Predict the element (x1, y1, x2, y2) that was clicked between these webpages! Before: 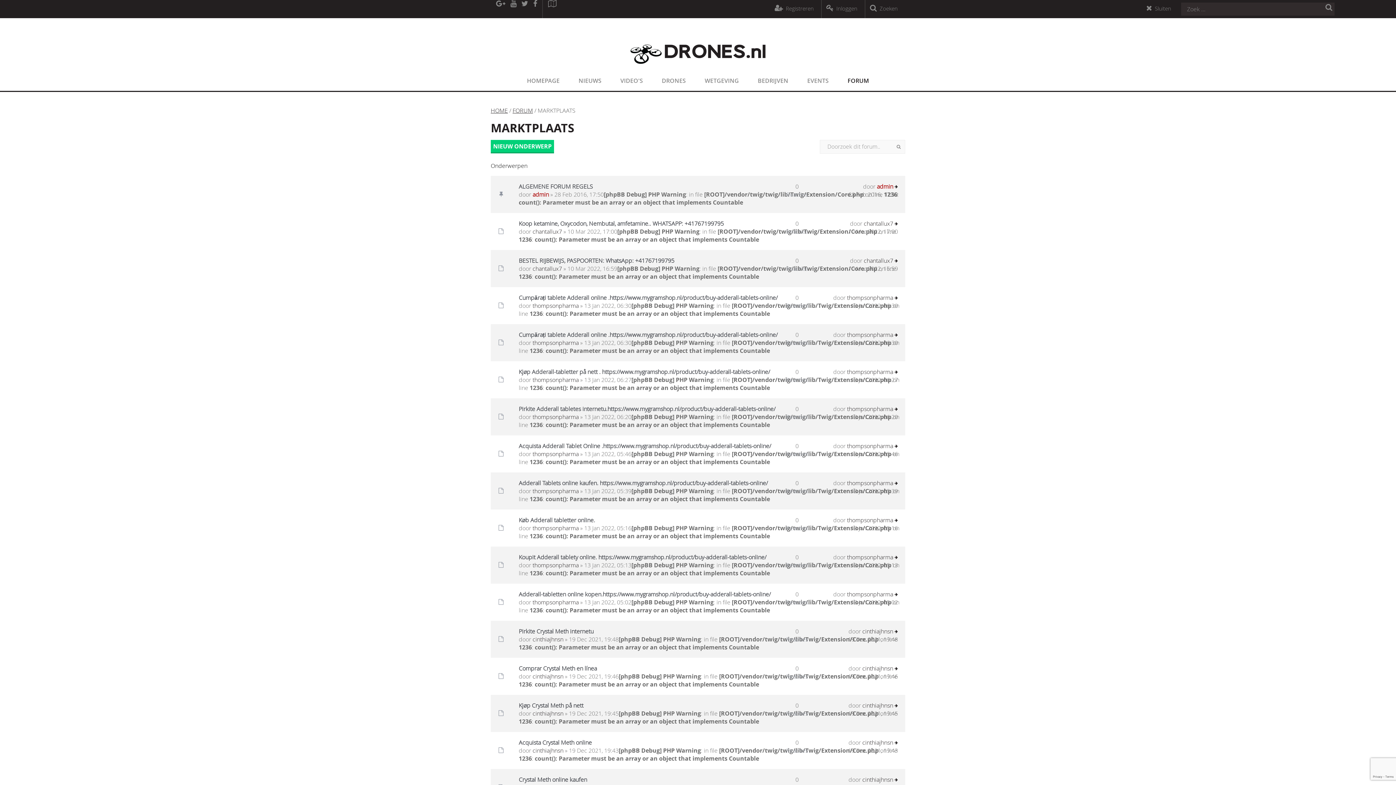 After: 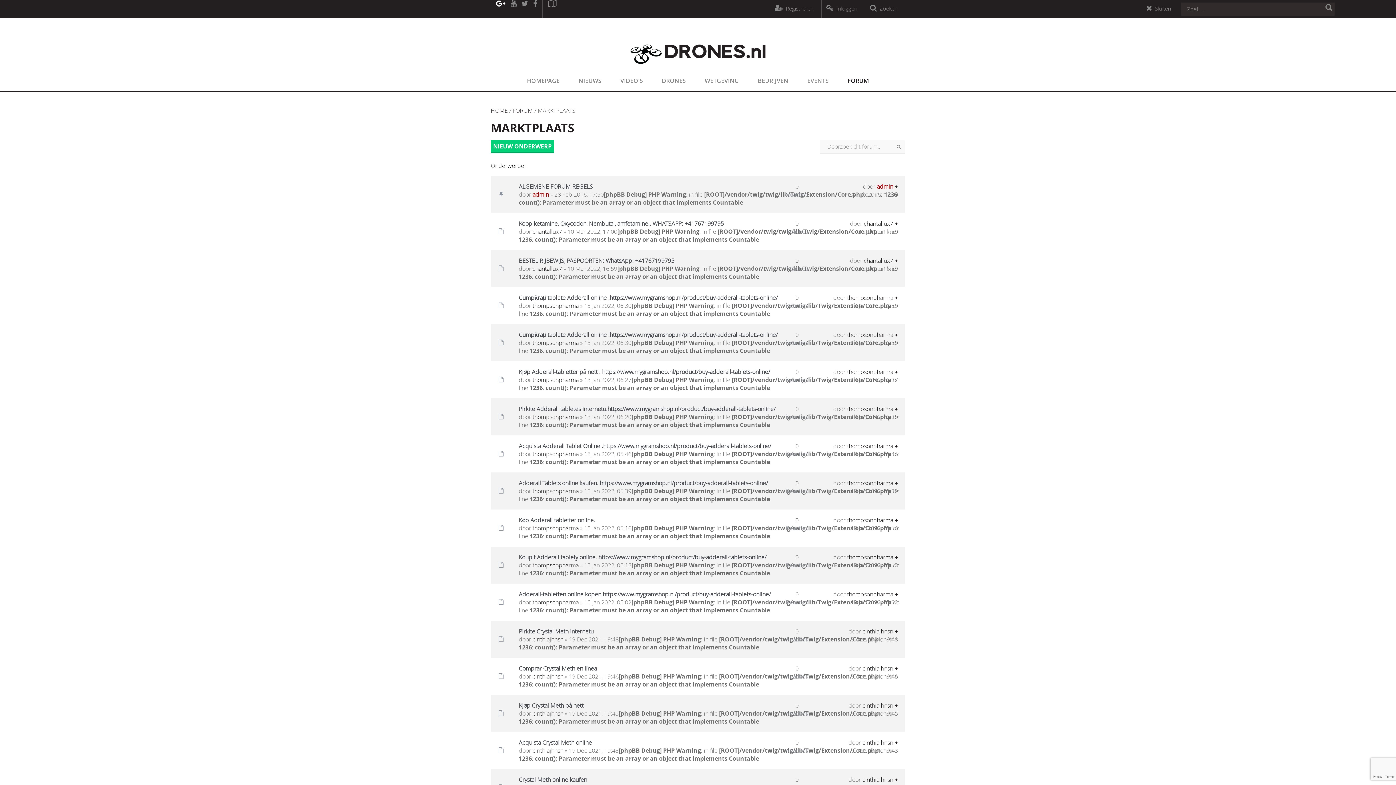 Action: bbox: (493, 0, 508, 18)